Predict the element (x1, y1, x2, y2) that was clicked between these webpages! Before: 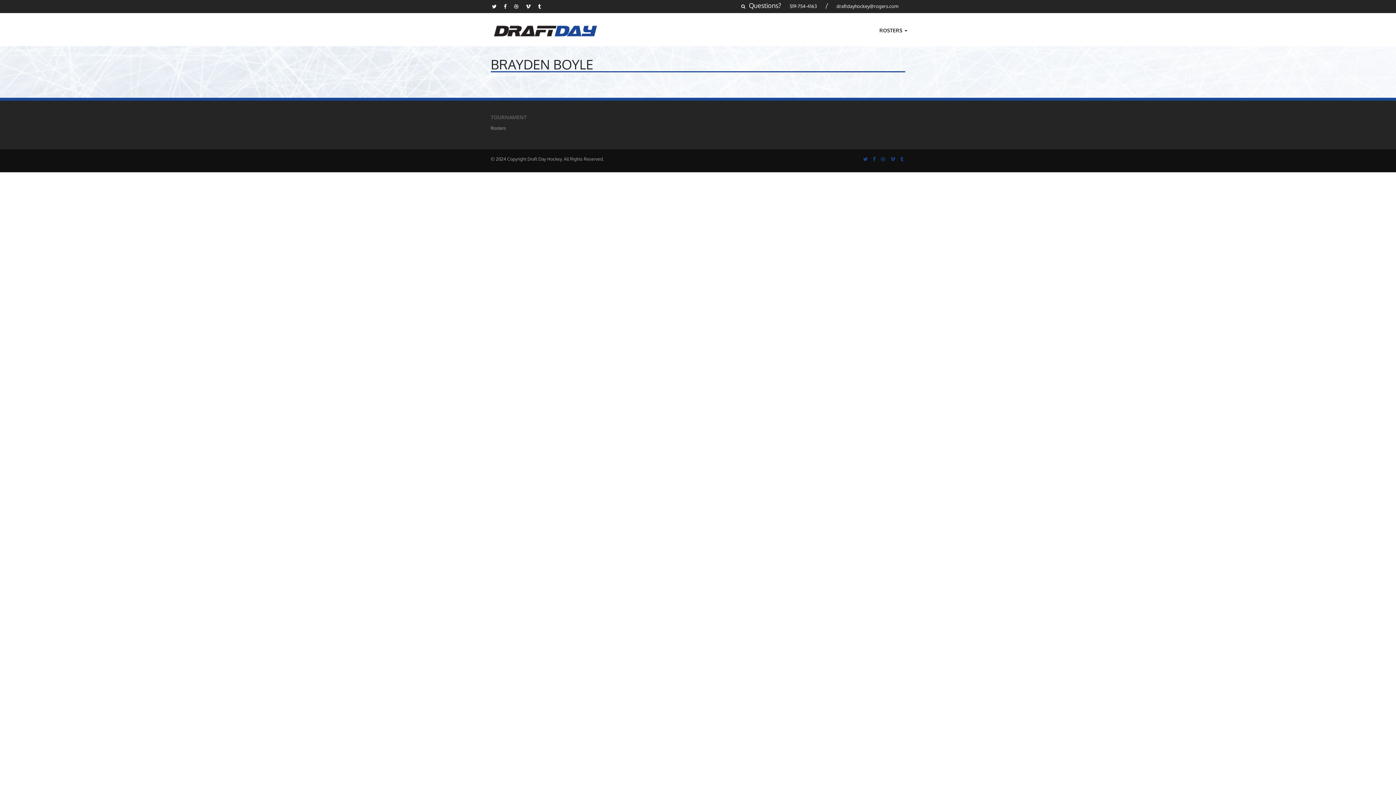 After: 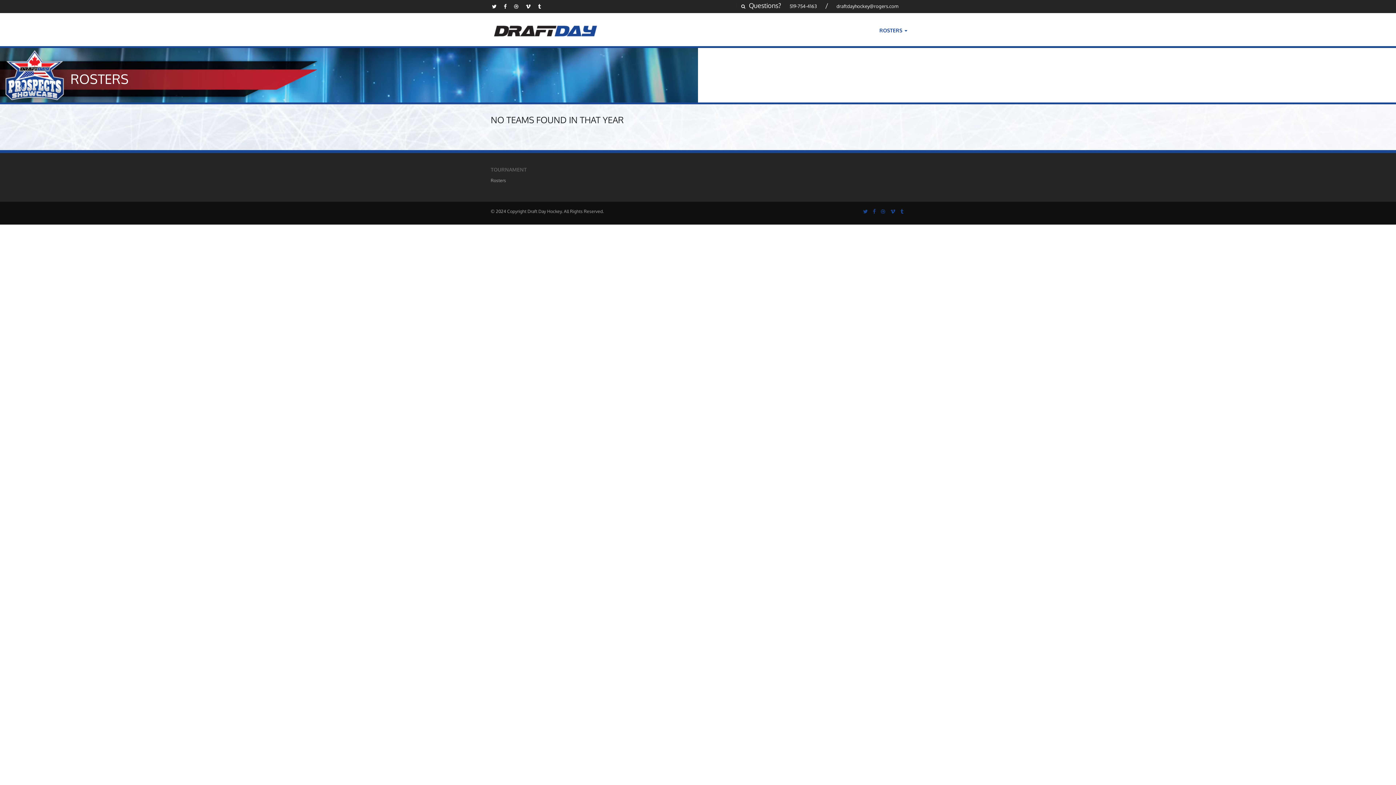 Action: label: Rosters bbox: (490, 125, 506, 130)